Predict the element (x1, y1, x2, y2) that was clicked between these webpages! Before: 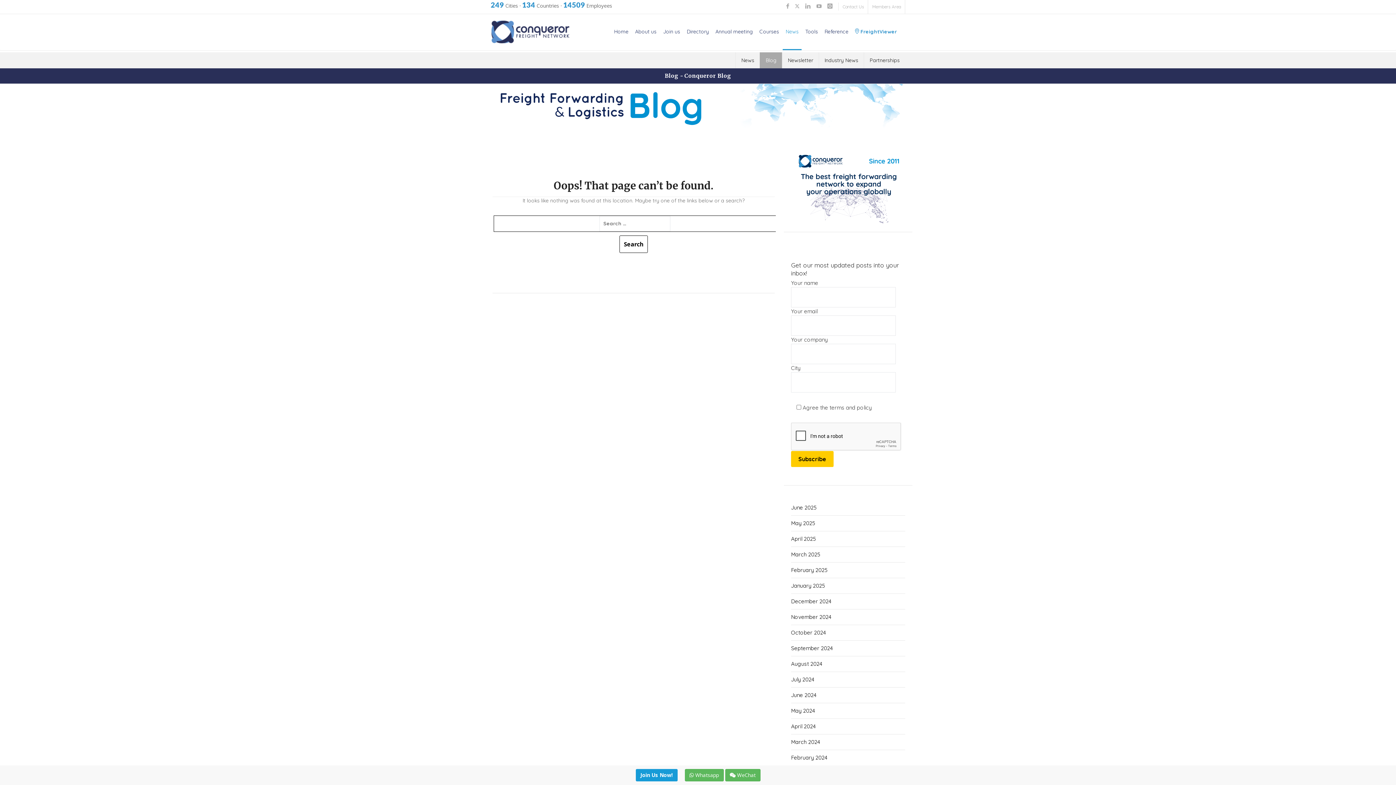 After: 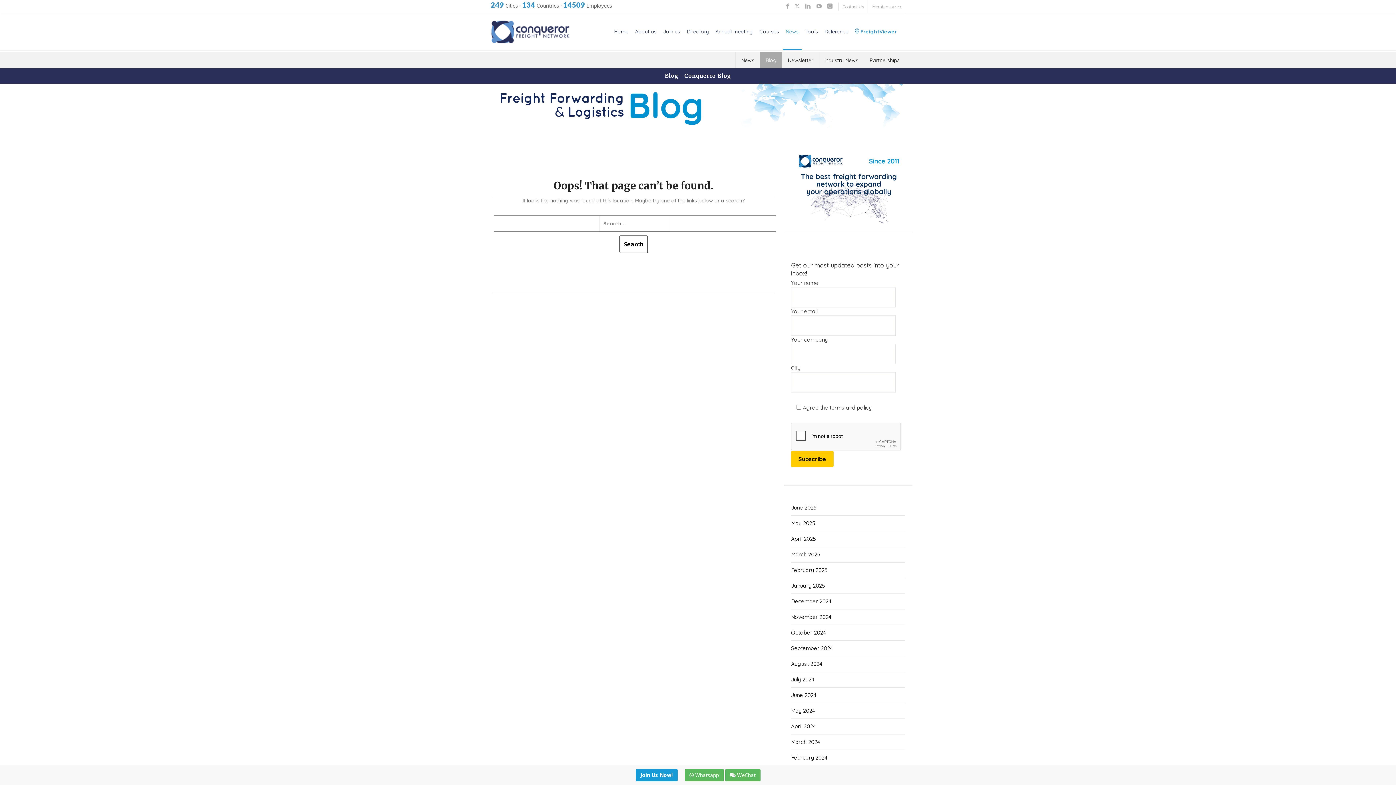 Action: bbox: (816, 3, 821, 9)